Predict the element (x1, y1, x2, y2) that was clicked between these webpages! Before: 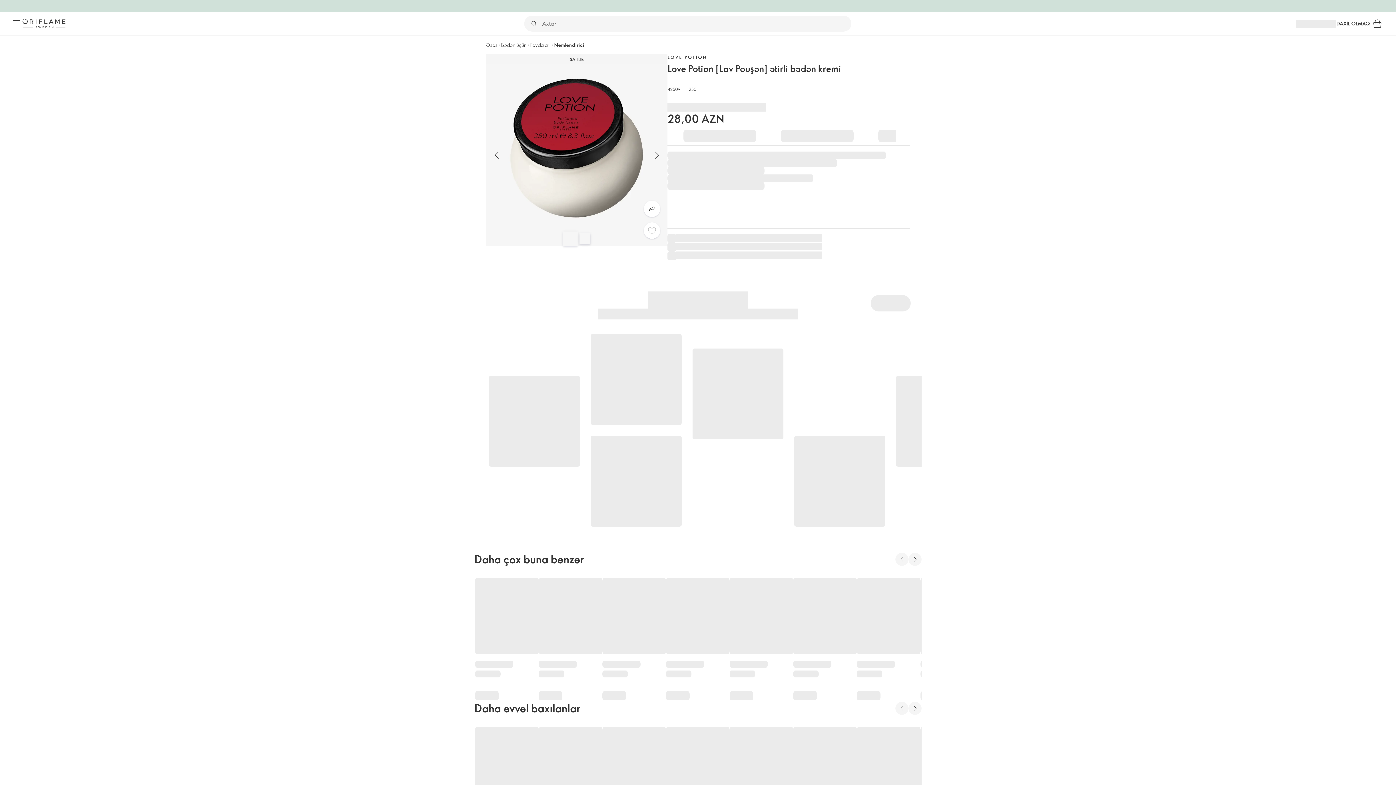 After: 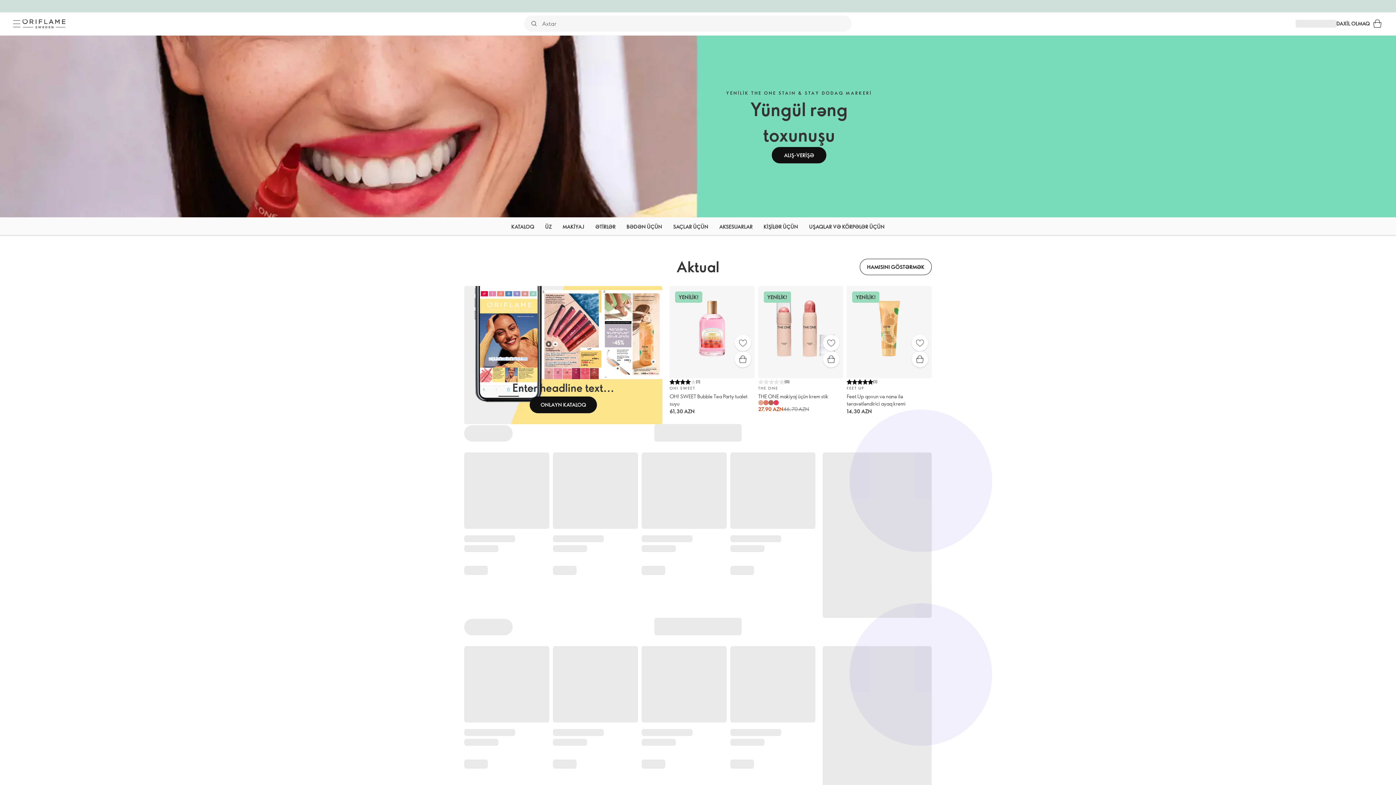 Action: label: Oriflame İsveç bbox: (20, 17, 67, 30)